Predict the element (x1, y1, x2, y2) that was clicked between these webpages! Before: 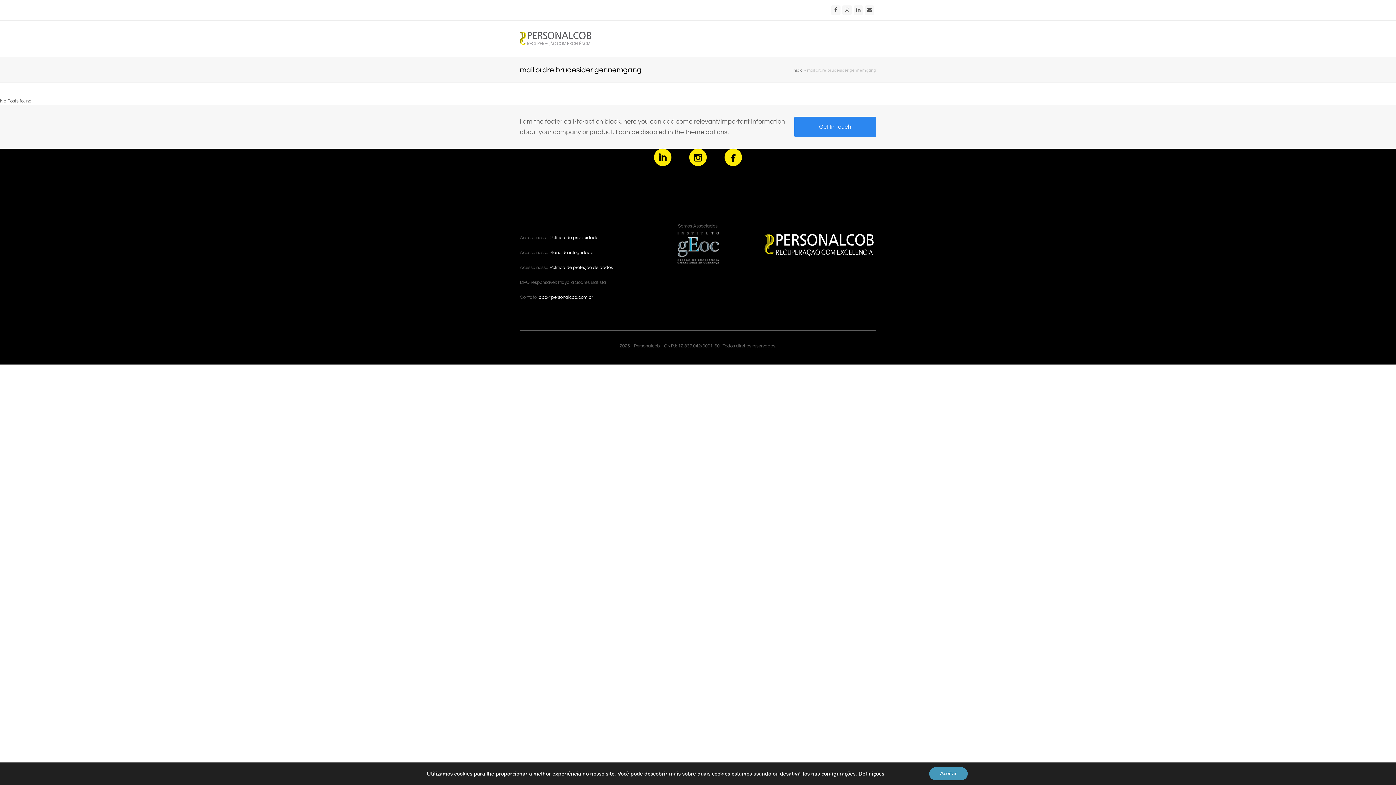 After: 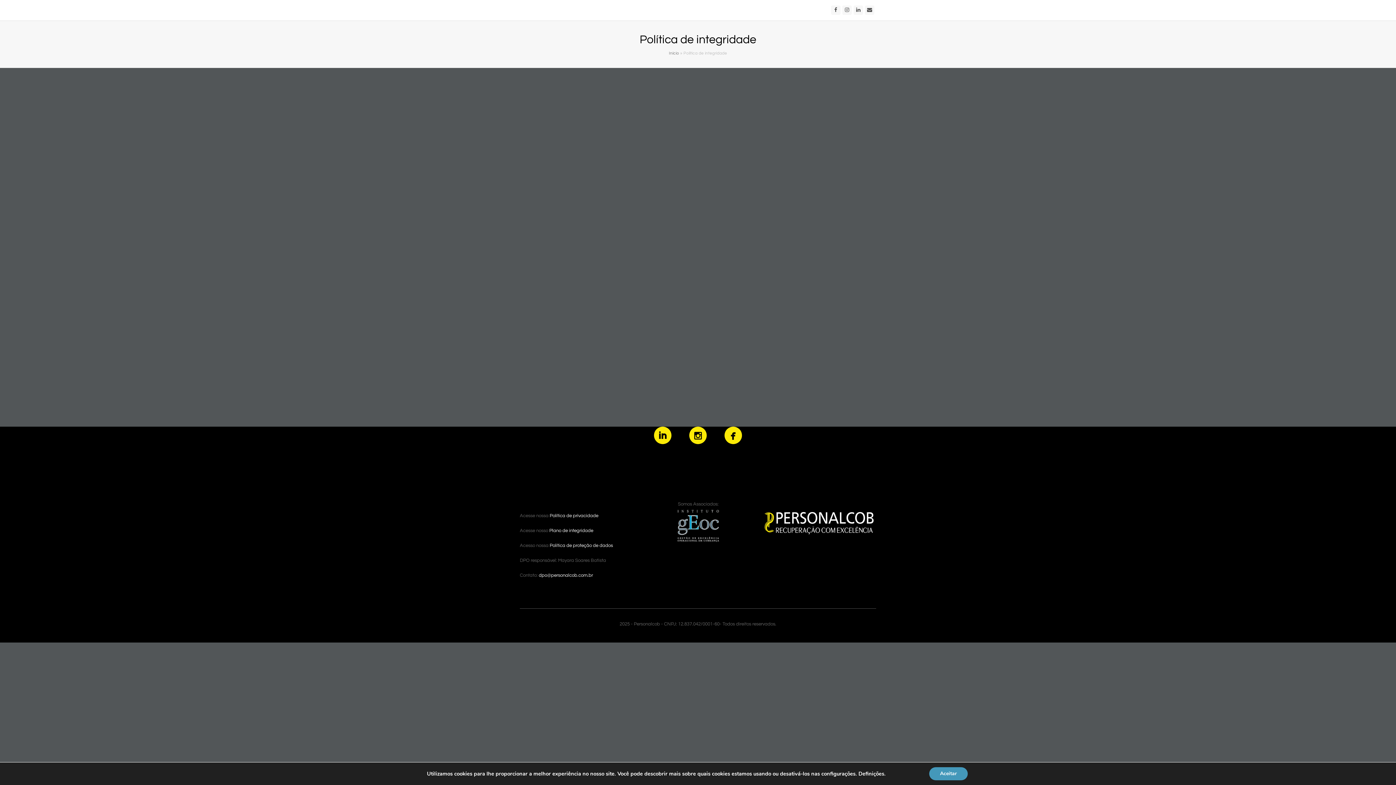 Action: label: Plano de integridade bbox: (549, 250, 593, 255)